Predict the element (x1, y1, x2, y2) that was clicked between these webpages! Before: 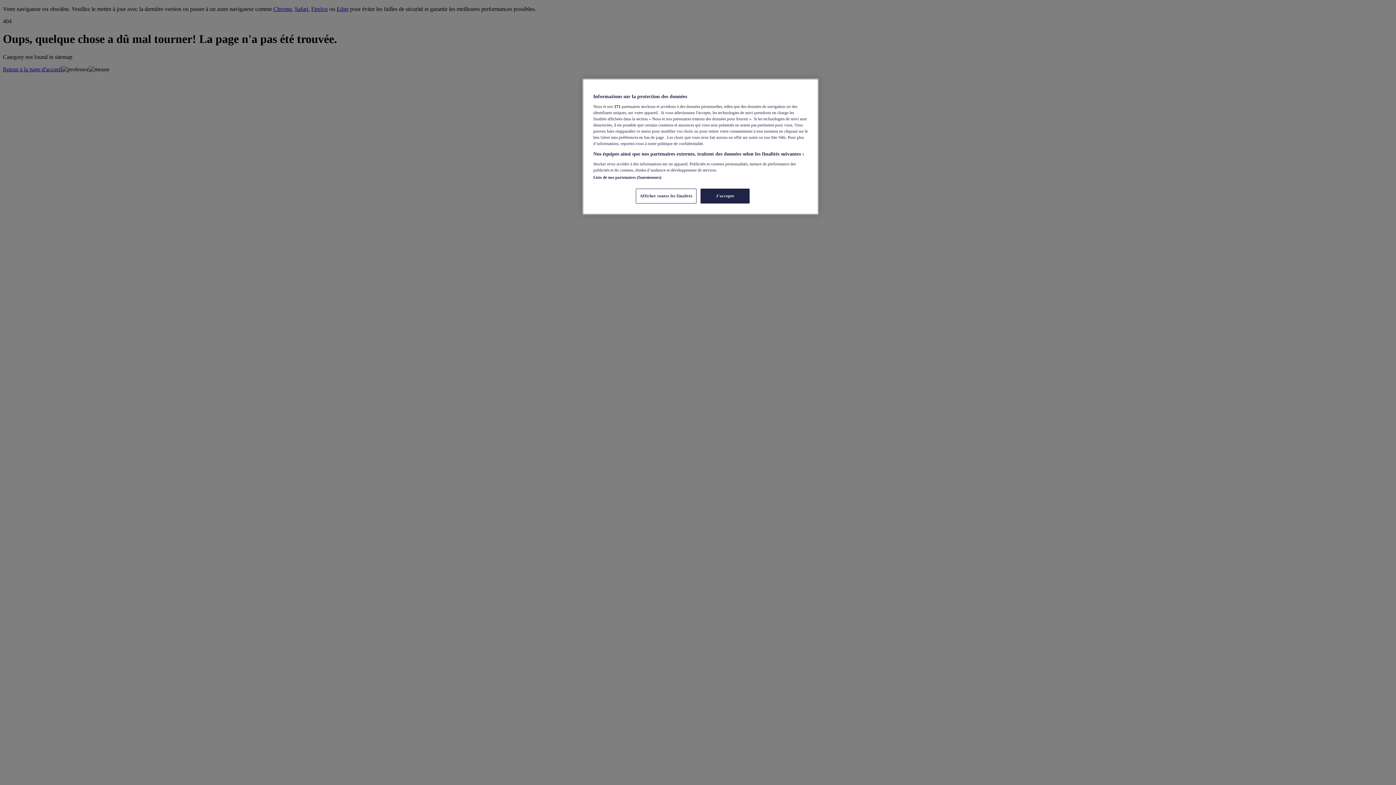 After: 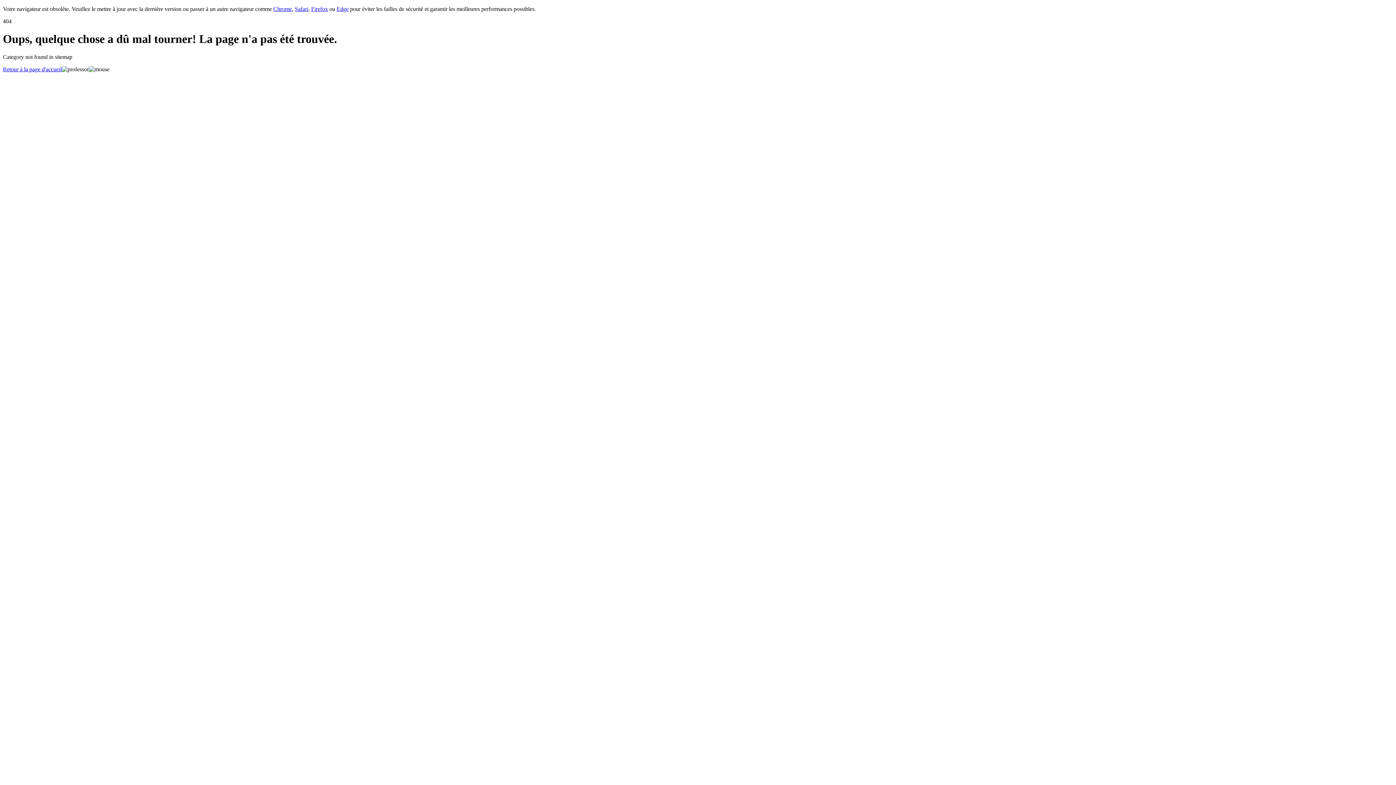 Action: bbox: (700, 188, 749, 203) label: J'accepte